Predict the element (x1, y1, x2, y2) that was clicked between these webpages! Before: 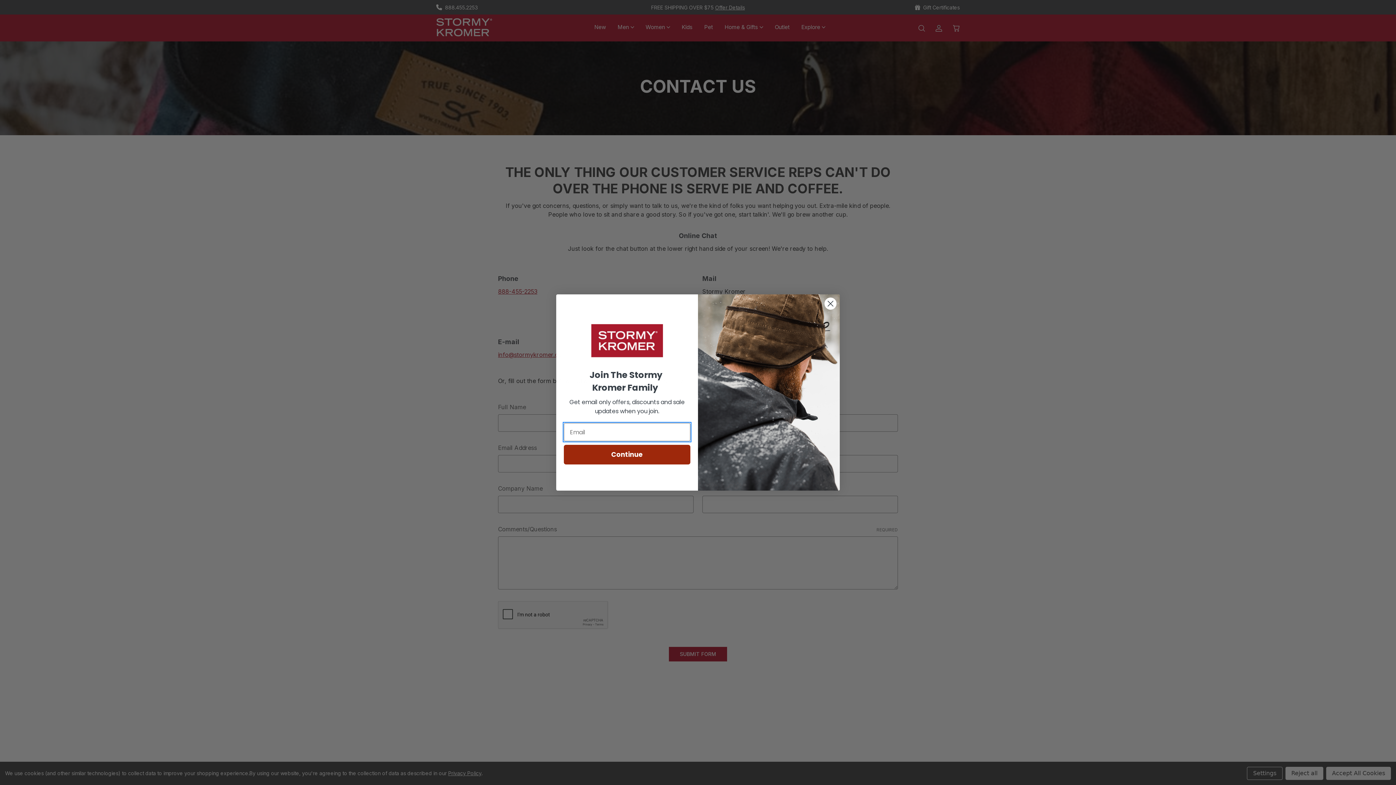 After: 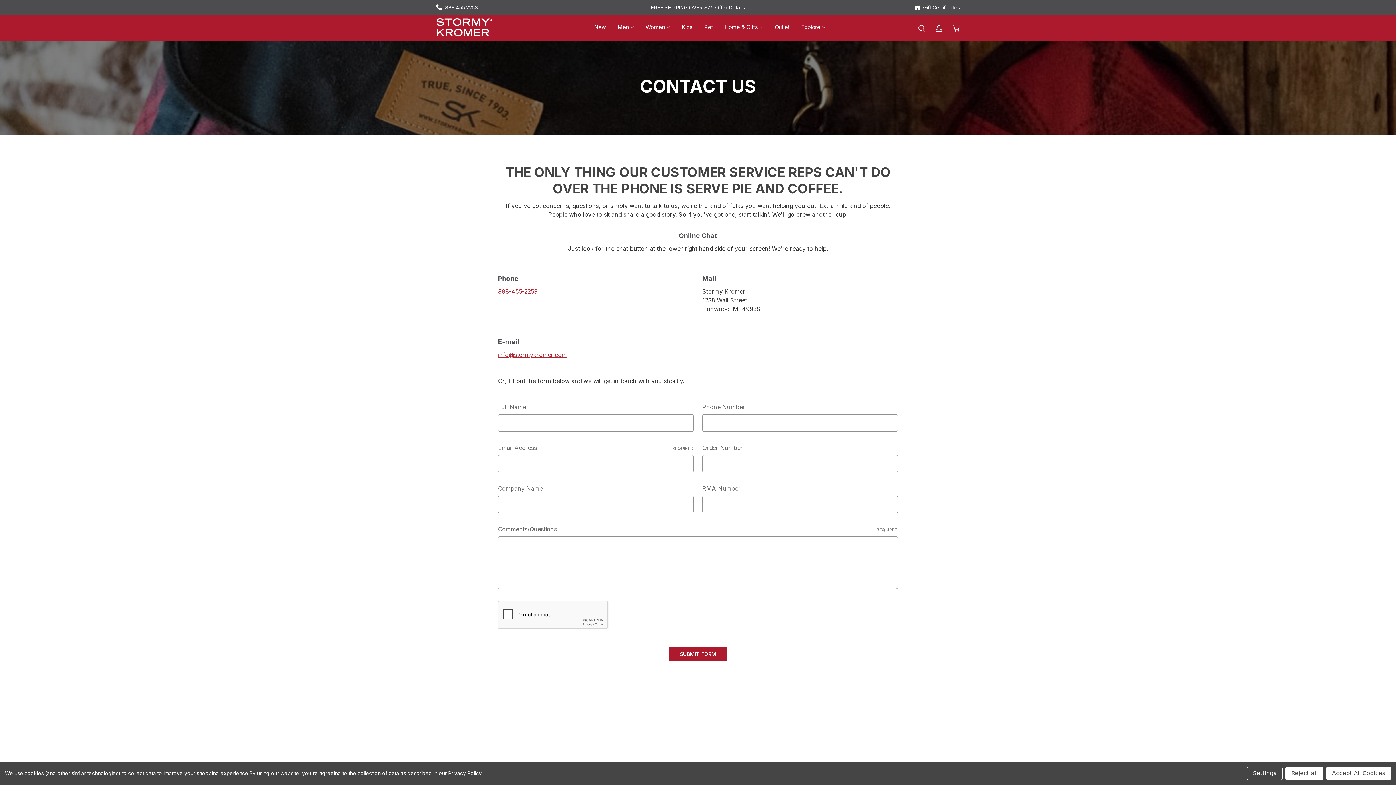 Action: label: Close dialog bbox: (824, 297, 837, 310)